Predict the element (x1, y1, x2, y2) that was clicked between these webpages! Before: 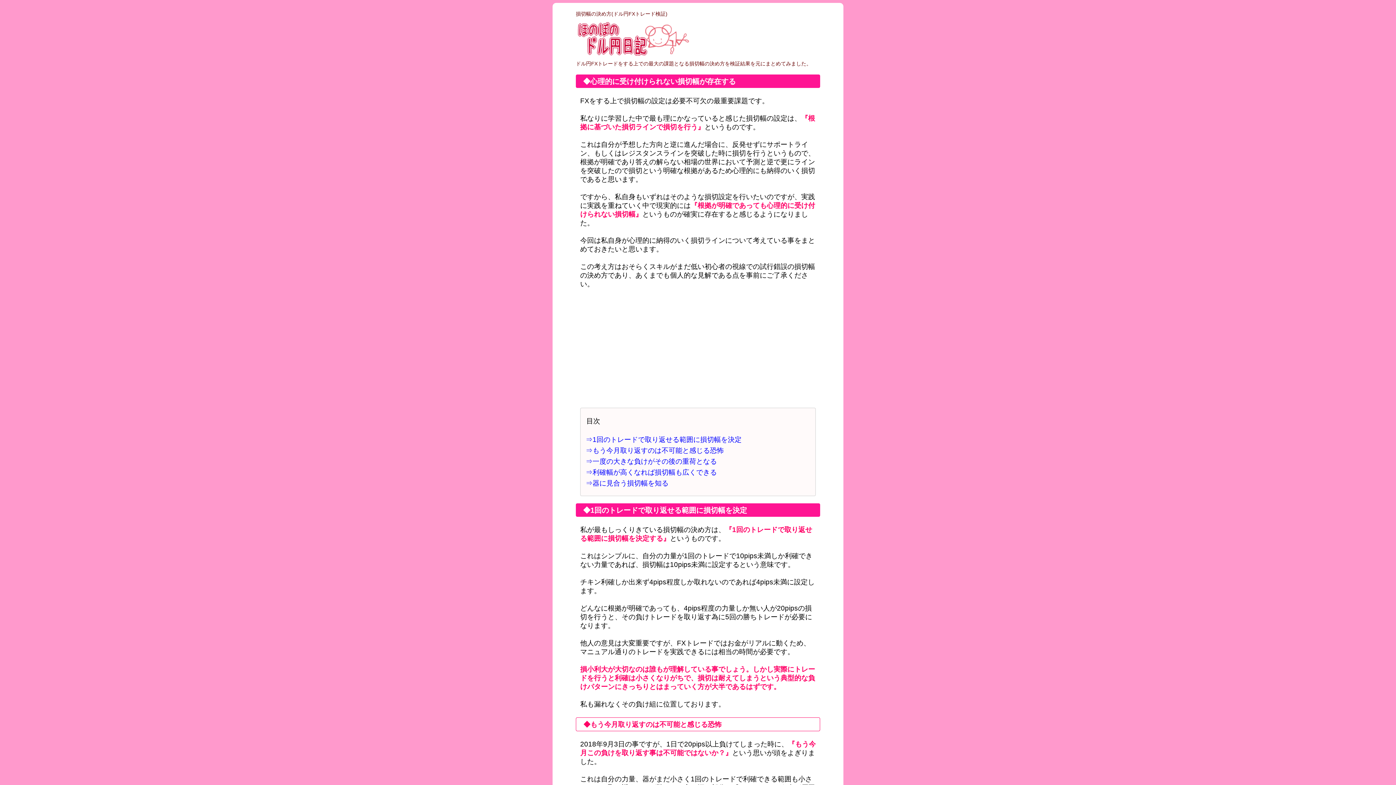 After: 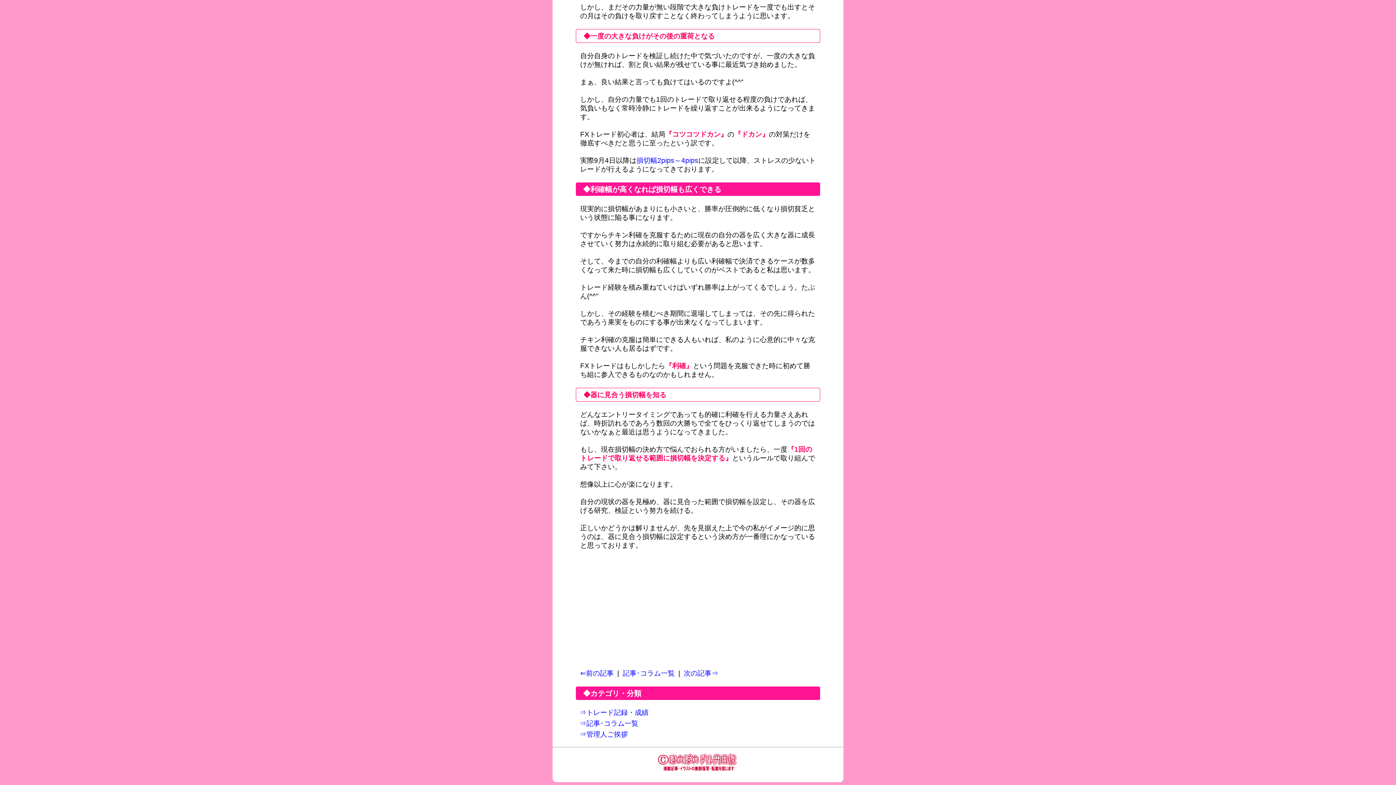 Action: label: ⇒利確幅が高くなれば損切幅も広くできる bbox: (585, 468, 717, 476)